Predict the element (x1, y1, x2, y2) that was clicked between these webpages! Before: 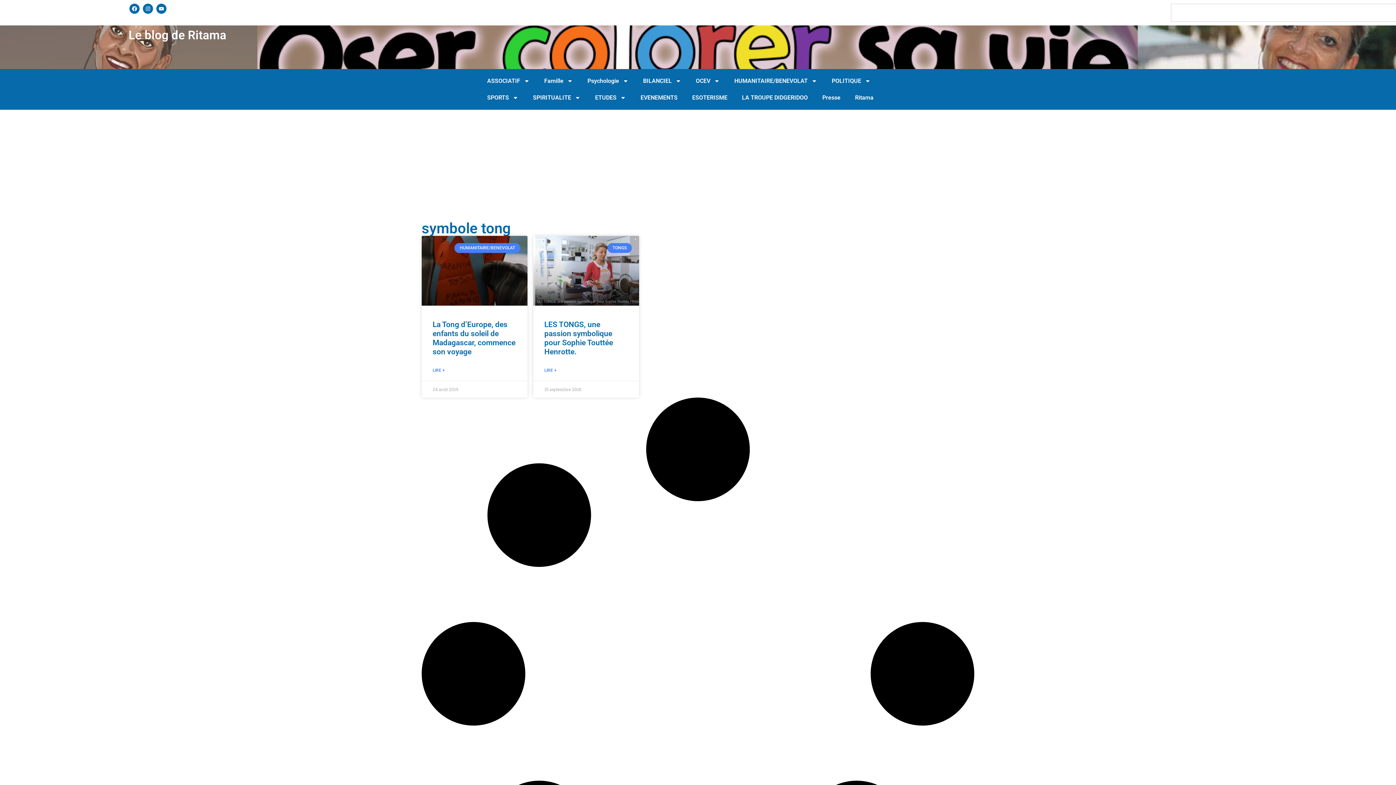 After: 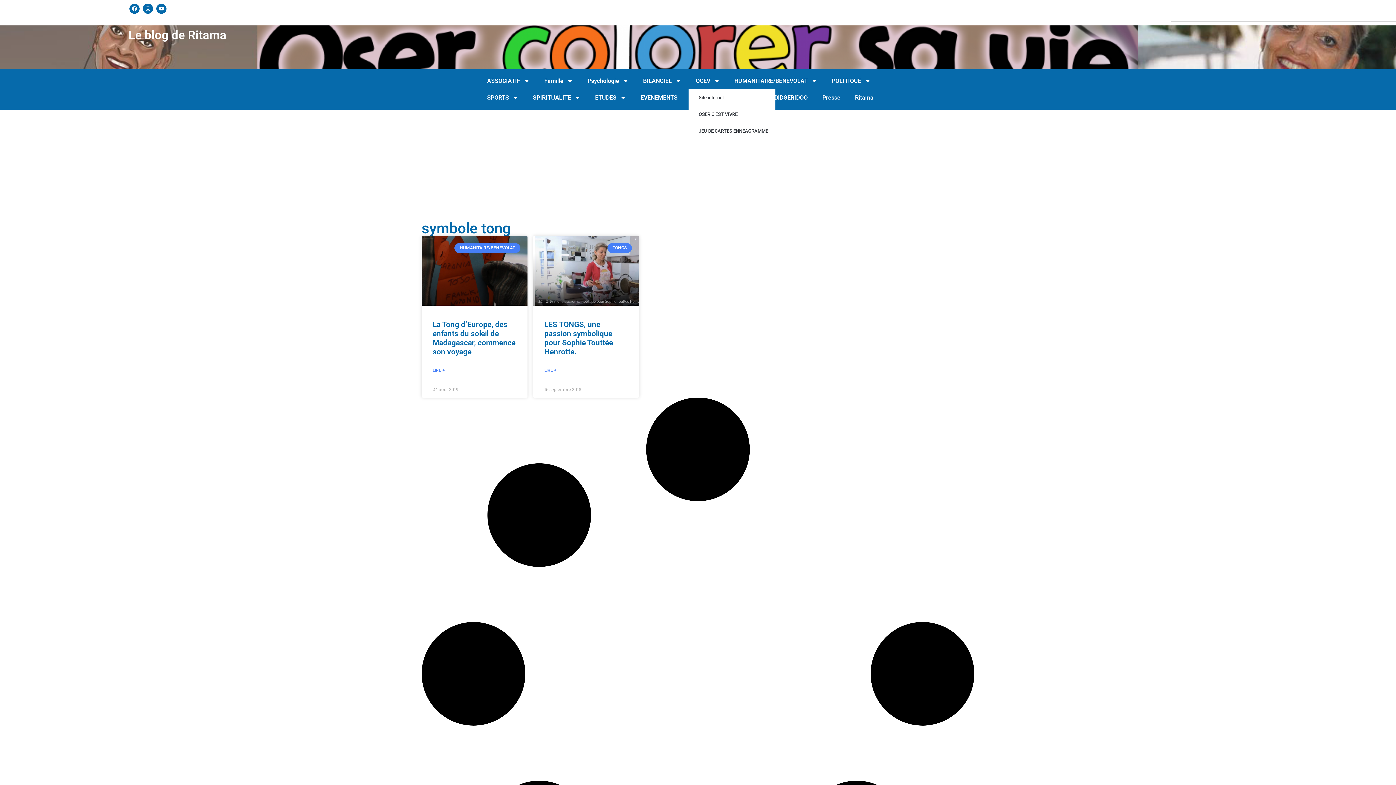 Action: bbox: (688, 72, 727, 89) label: OCEV